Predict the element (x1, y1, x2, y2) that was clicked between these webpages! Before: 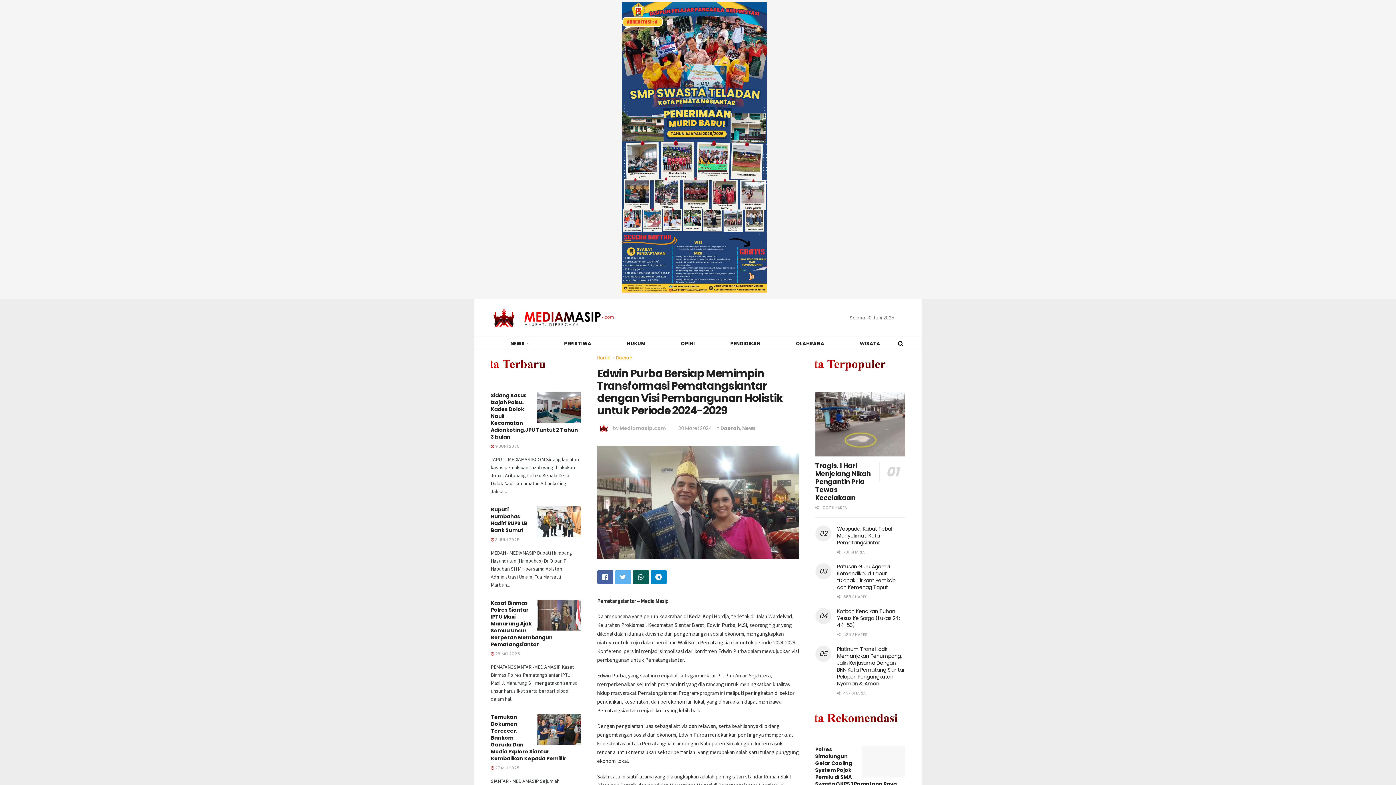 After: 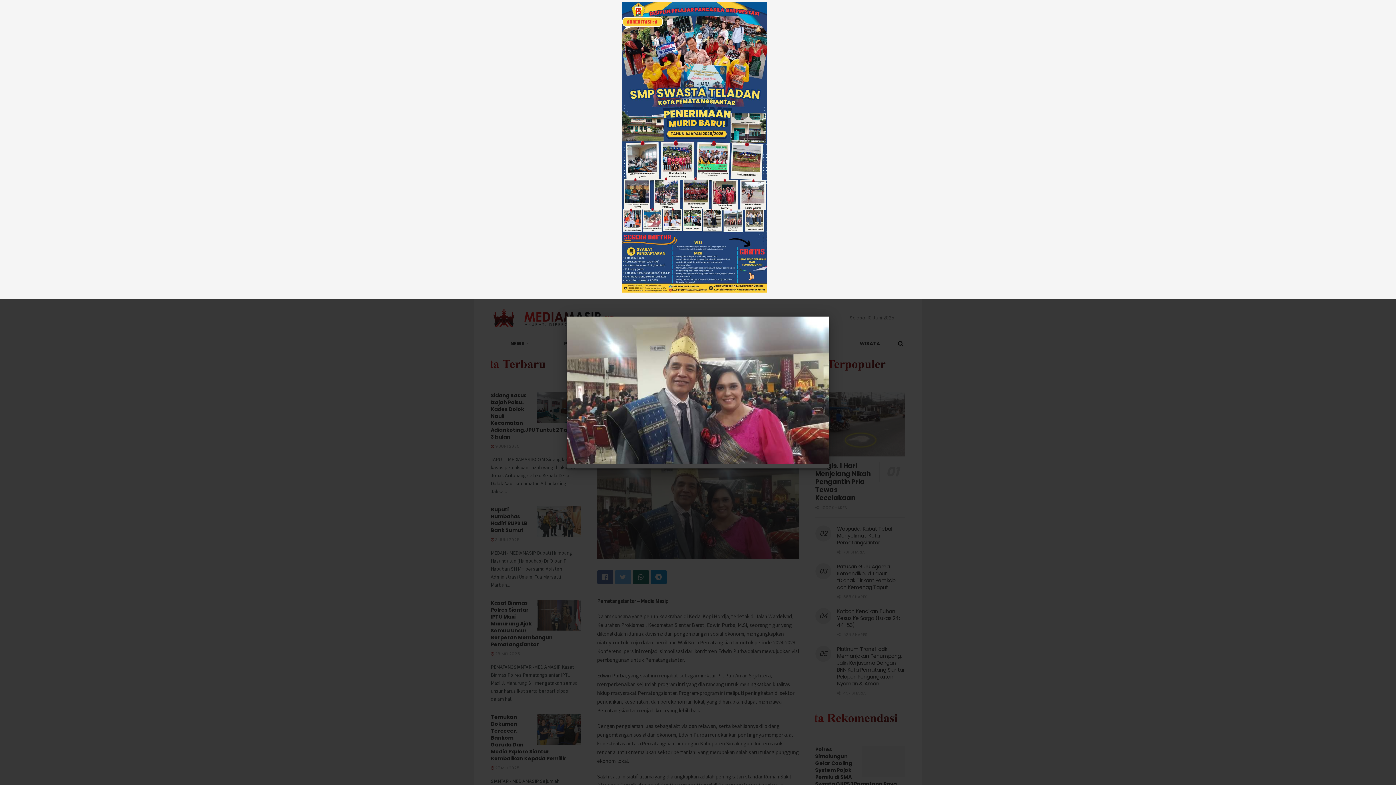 Action: bbox: (597, 446, 799, 559)